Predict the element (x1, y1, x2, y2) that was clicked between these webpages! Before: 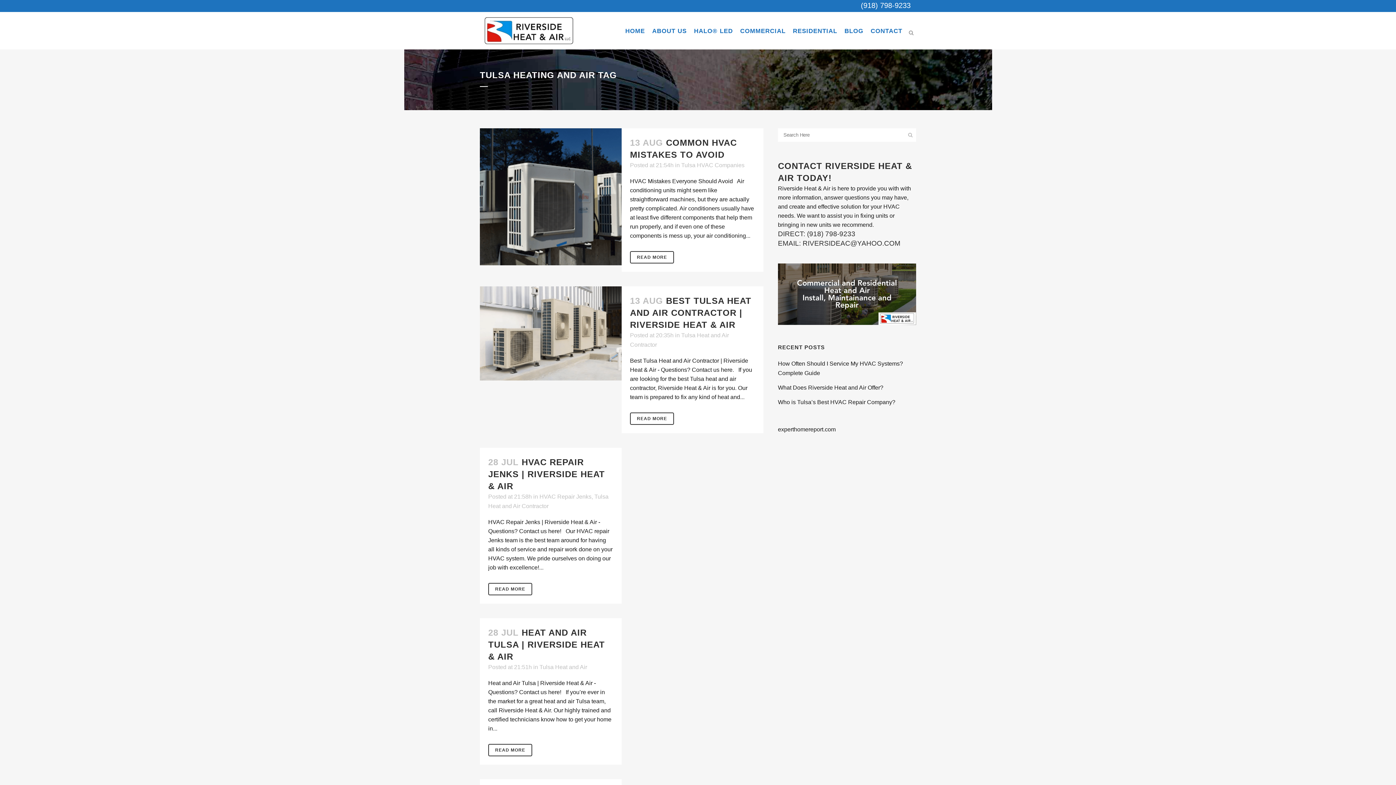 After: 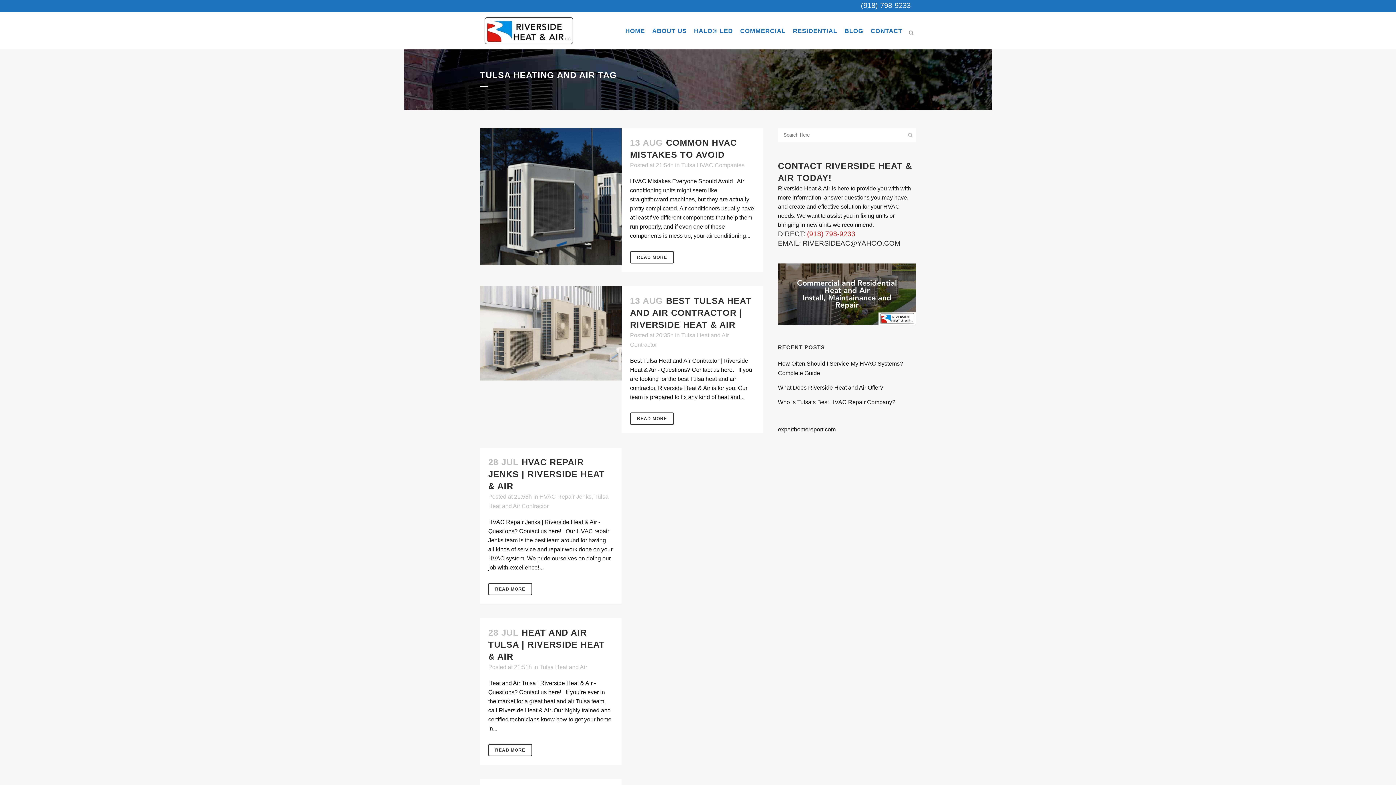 Action: bbox: (807, 230, 855, 237) label: (918) 798-9233